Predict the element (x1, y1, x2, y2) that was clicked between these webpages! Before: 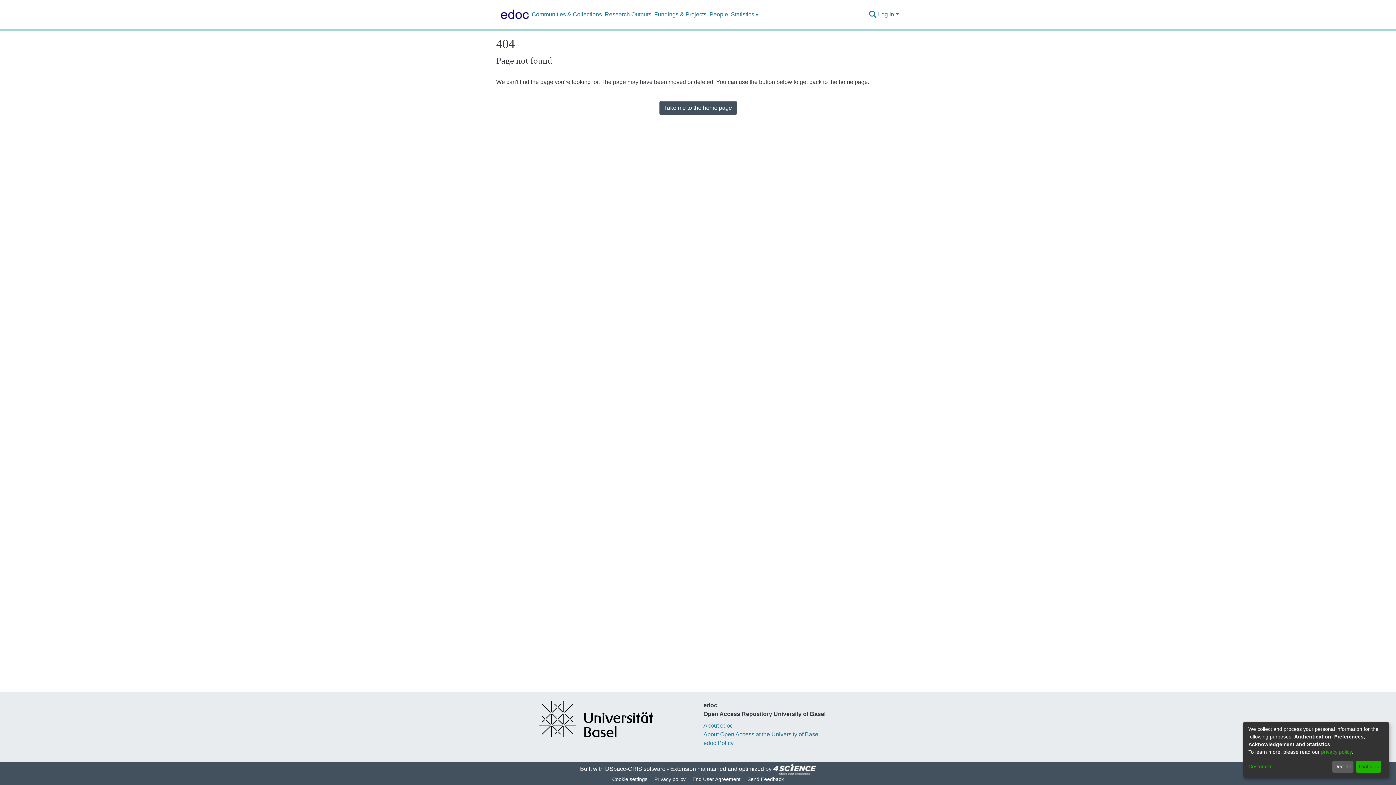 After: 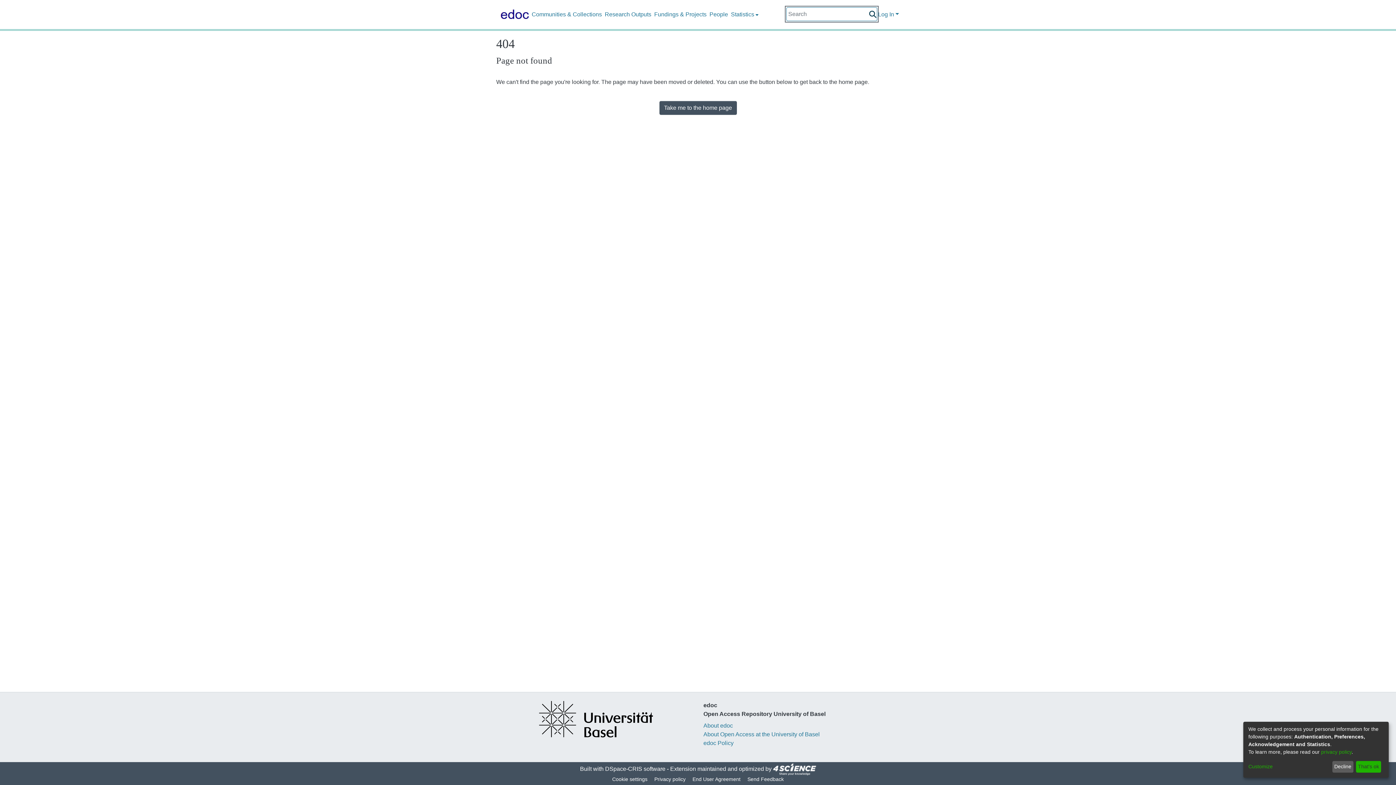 Action: bbox: (868, 10, 877, 18) label: Submit search